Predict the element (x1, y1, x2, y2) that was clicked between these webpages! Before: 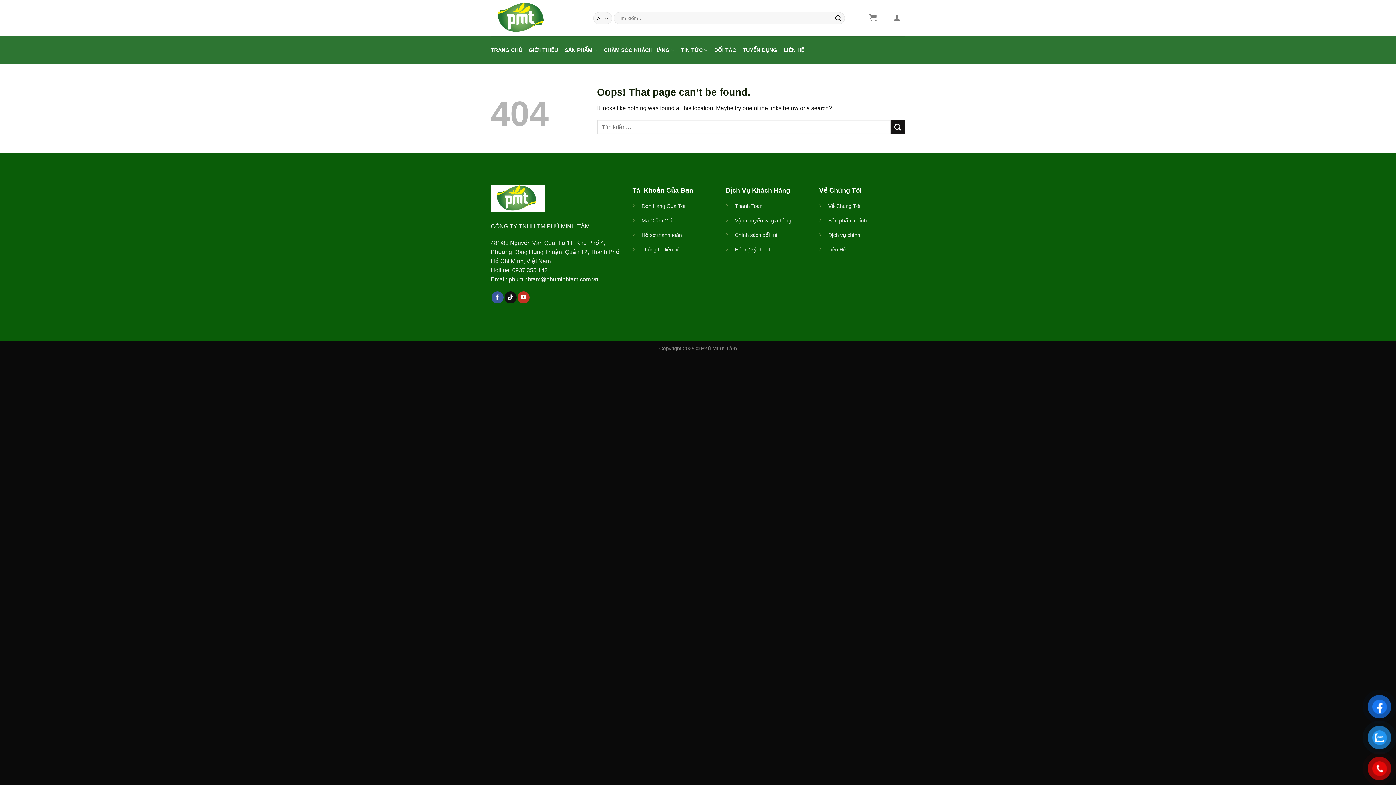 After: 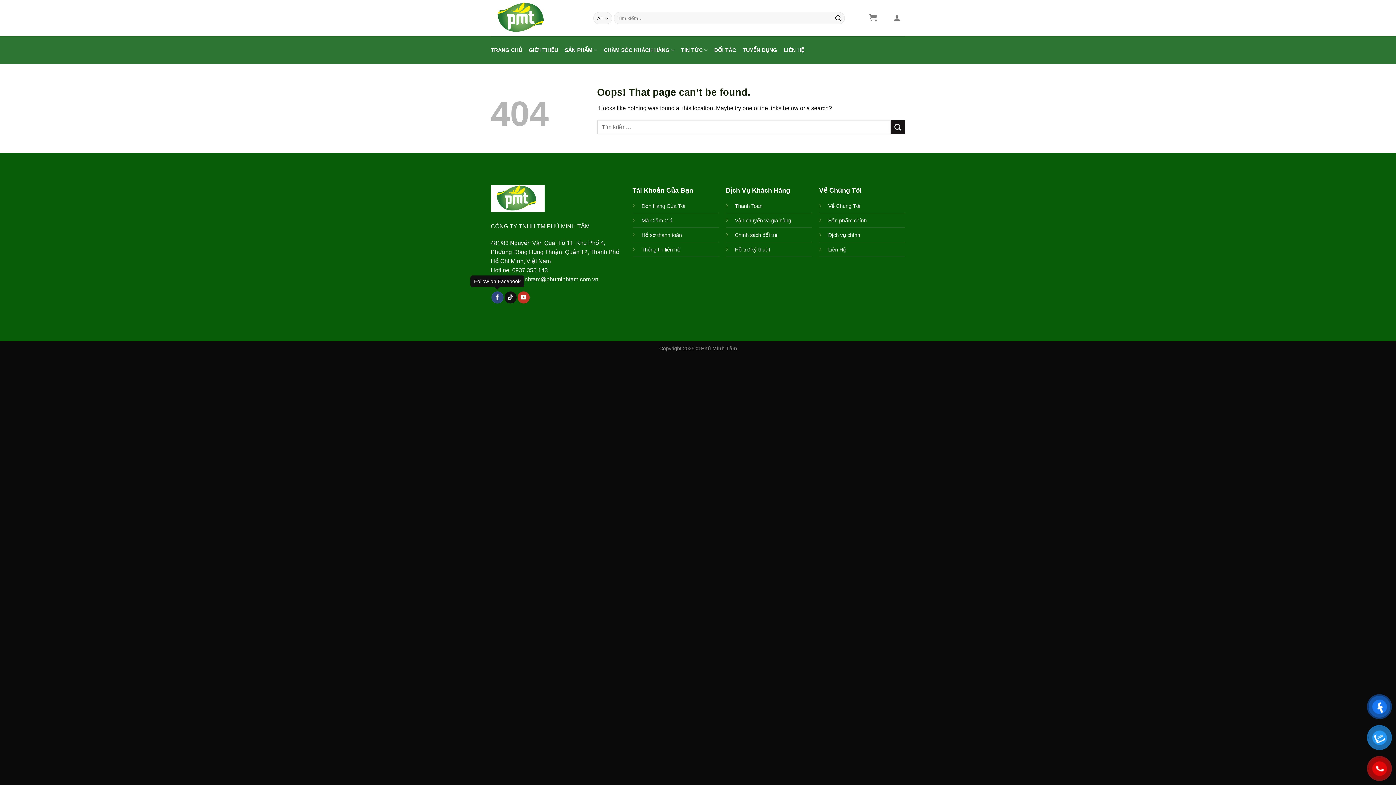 Action: label: Follow on Facebook bbox: (491, 291, 503, 303)